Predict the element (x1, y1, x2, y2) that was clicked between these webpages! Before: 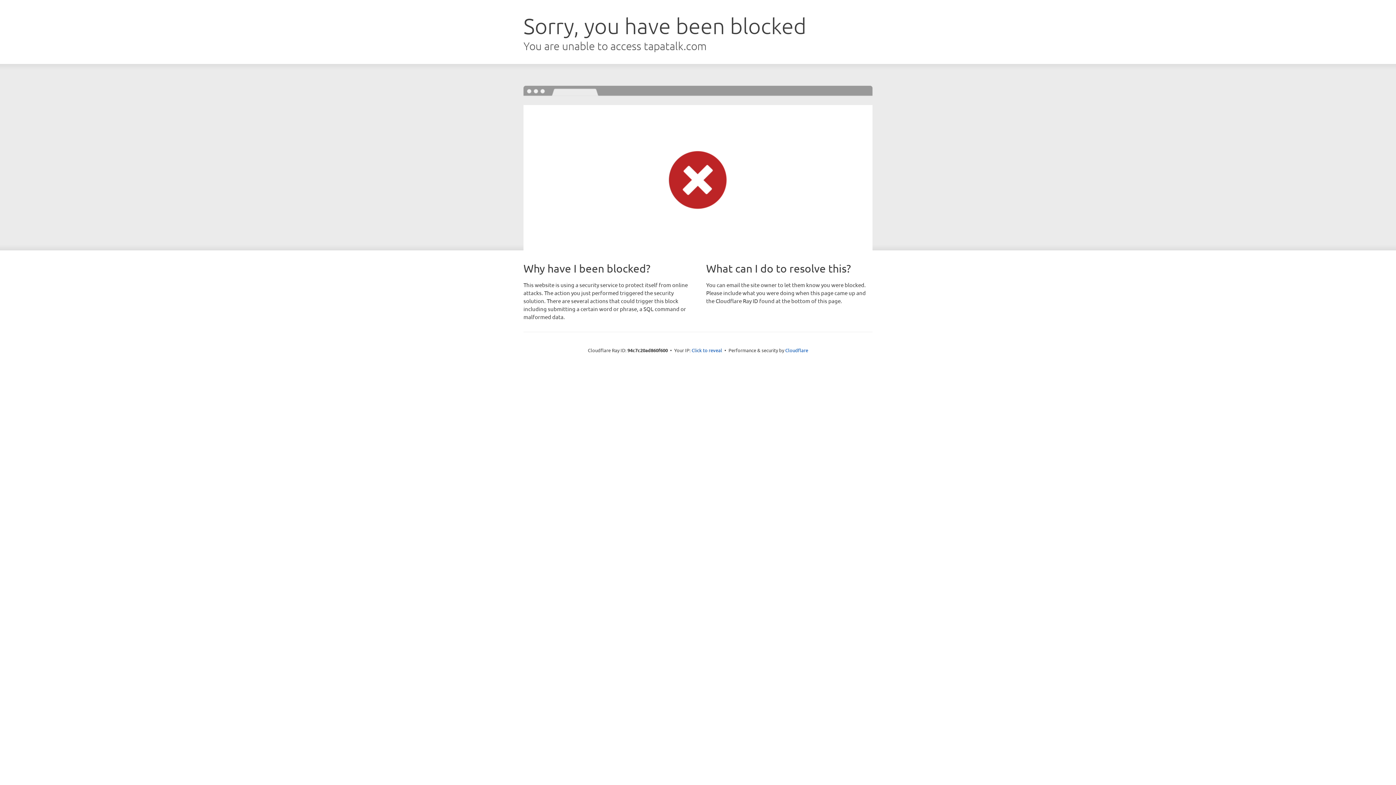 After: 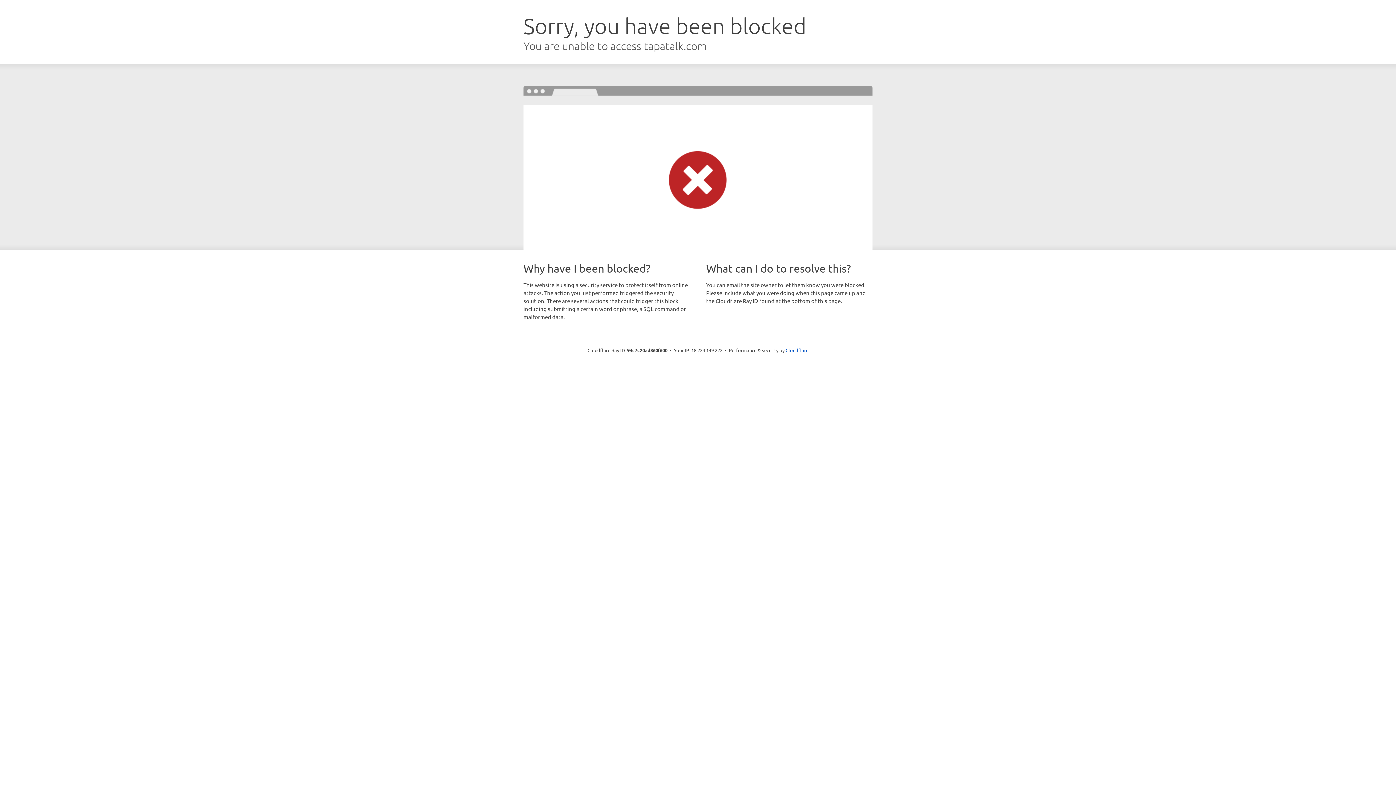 Action: label: Click to reveal bbox: (691, 346, 722, 353)